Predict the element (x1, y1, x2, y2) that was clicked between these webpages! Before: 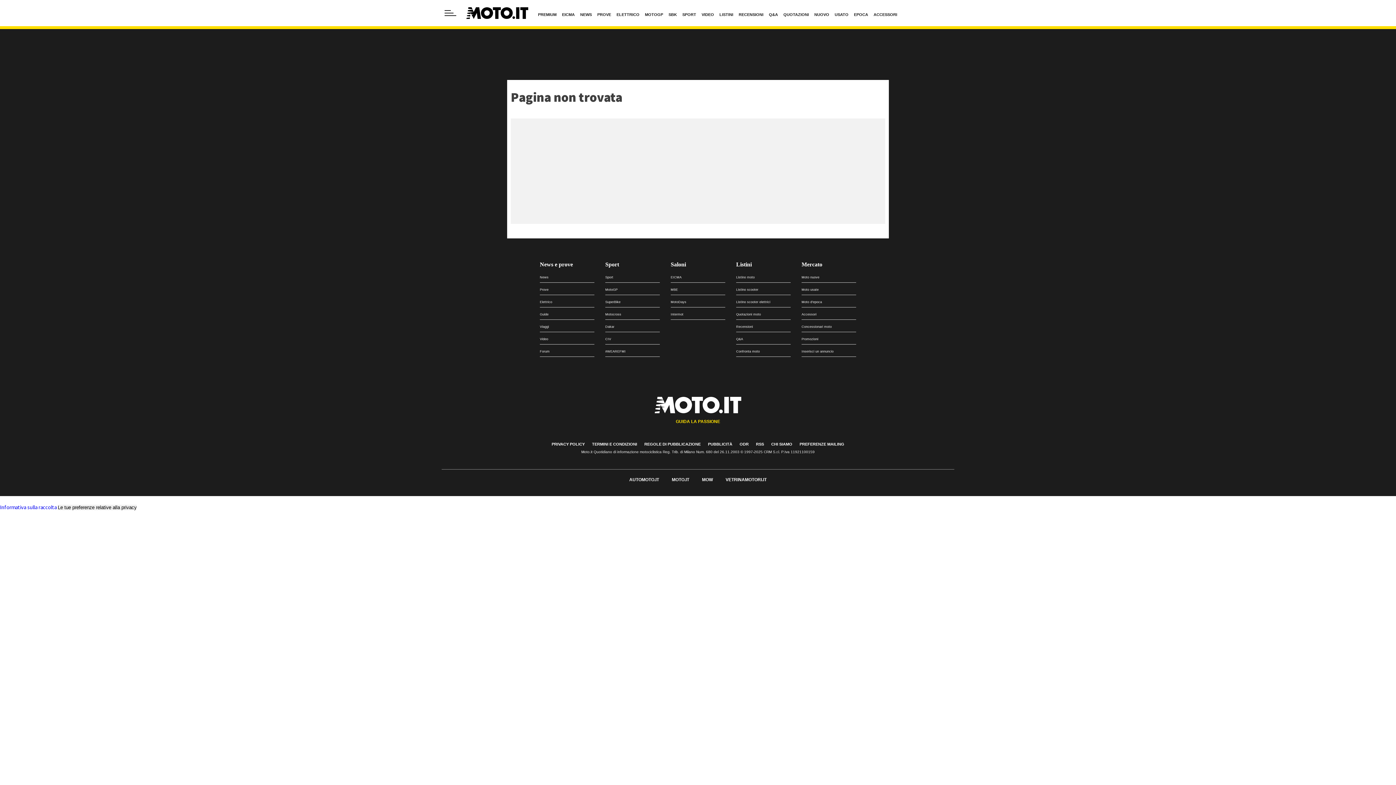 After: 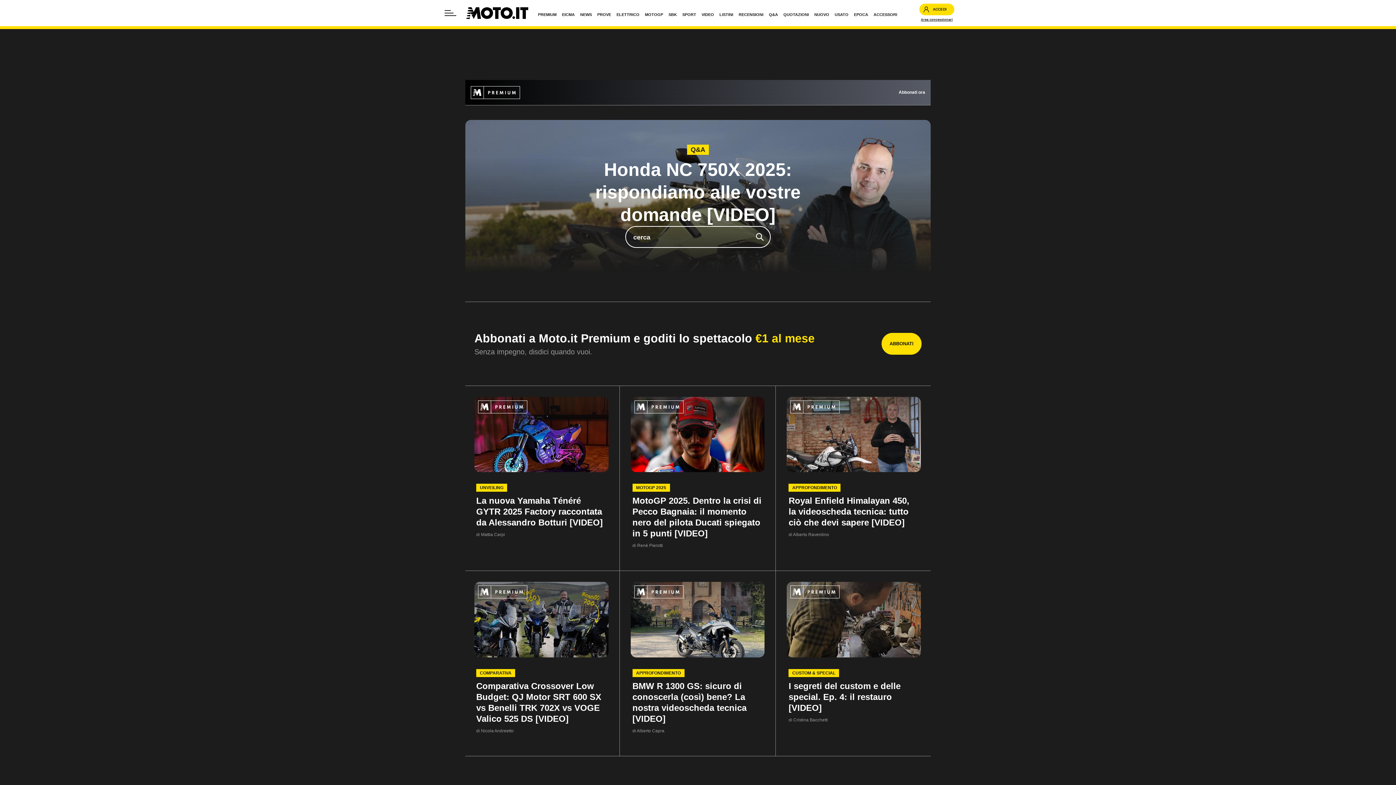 Action: bbox: (536, 0, 558, 29) label: PREMIUM